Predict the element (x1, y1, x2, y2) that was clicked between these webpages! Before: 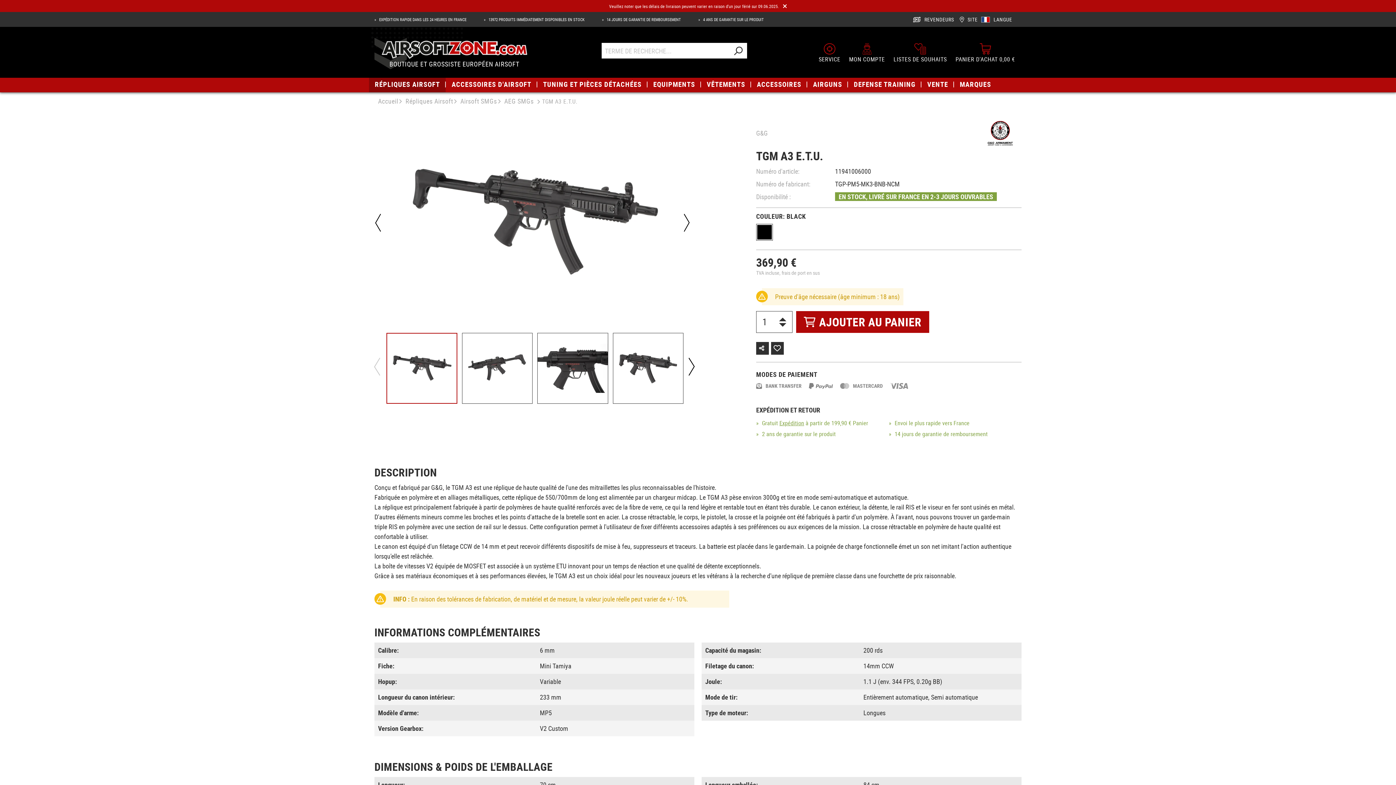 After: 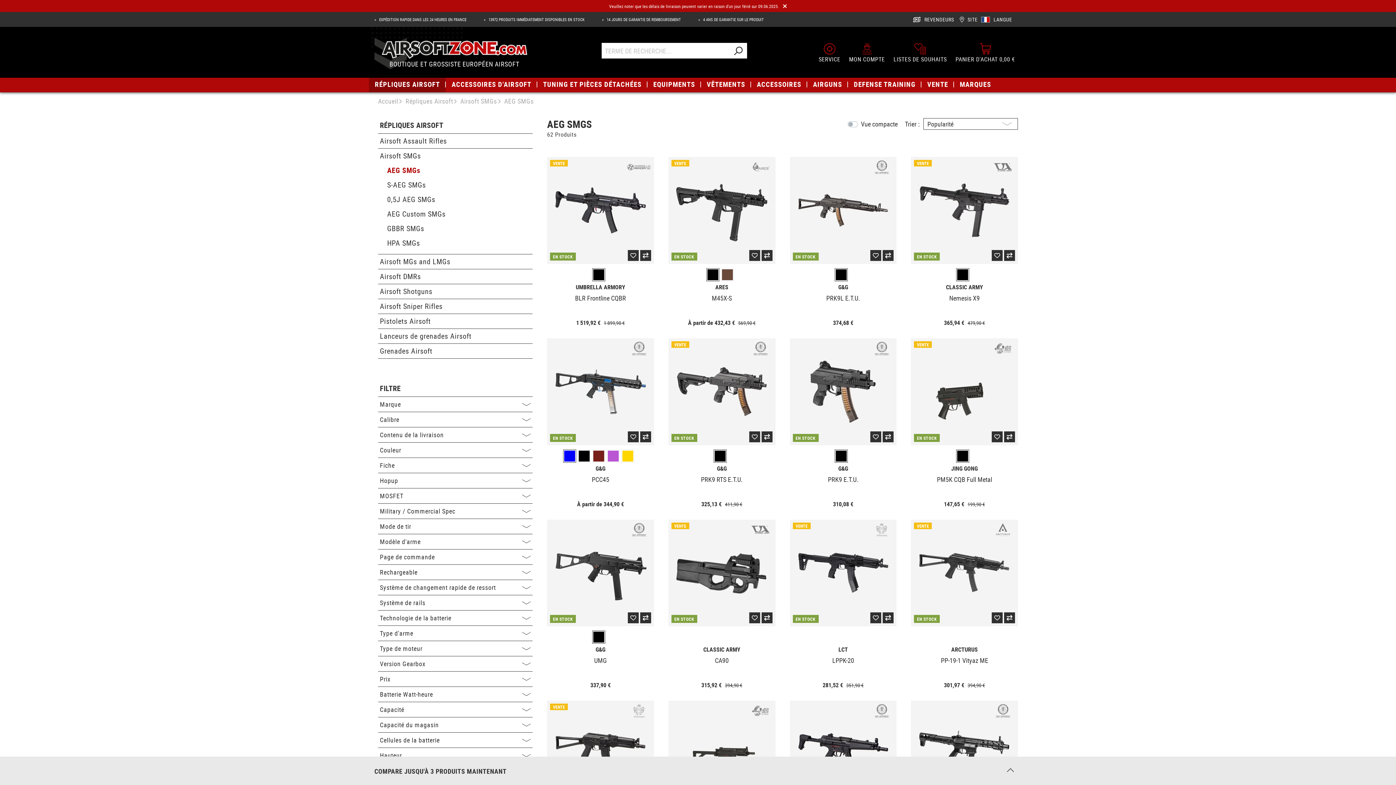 Action: label: AEG SMGs bbox: (504, 96, 533, 106)